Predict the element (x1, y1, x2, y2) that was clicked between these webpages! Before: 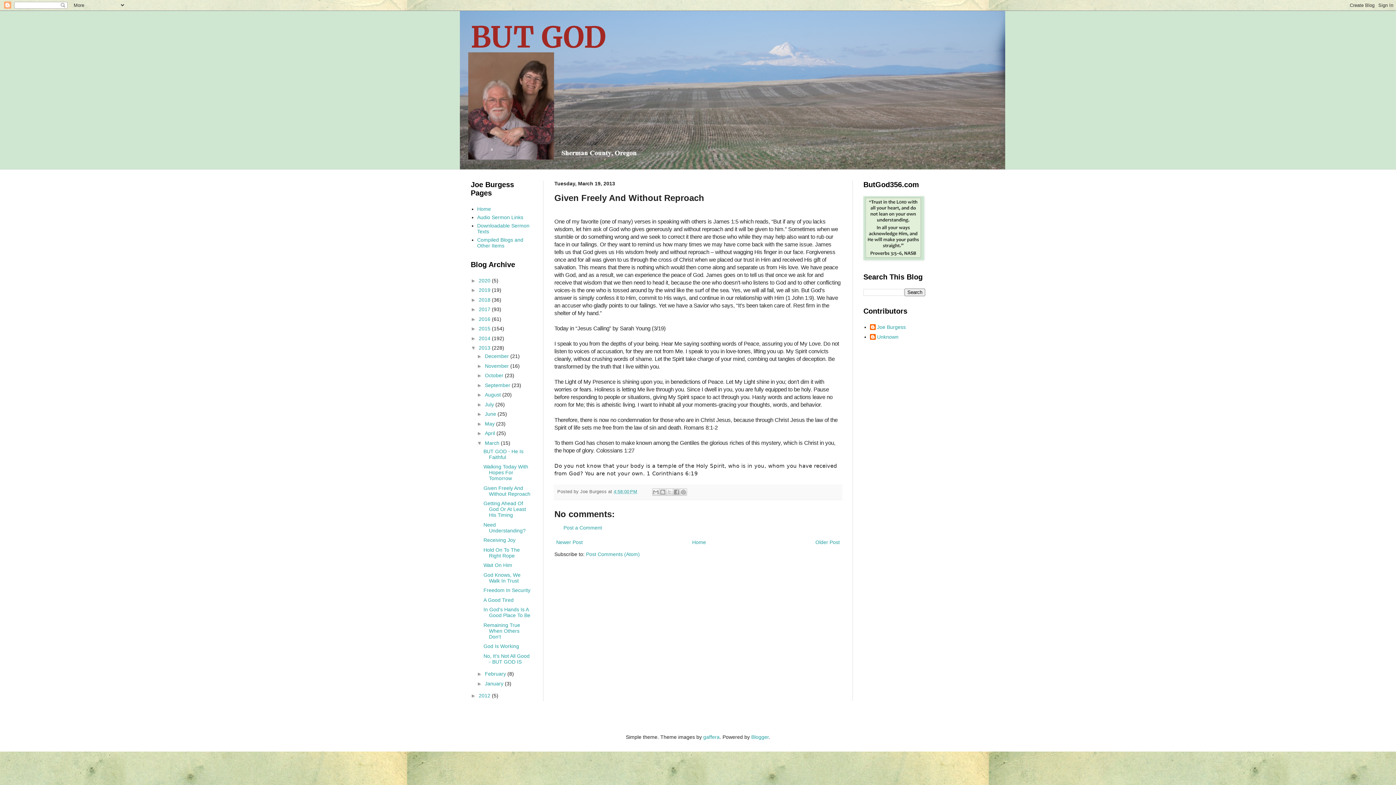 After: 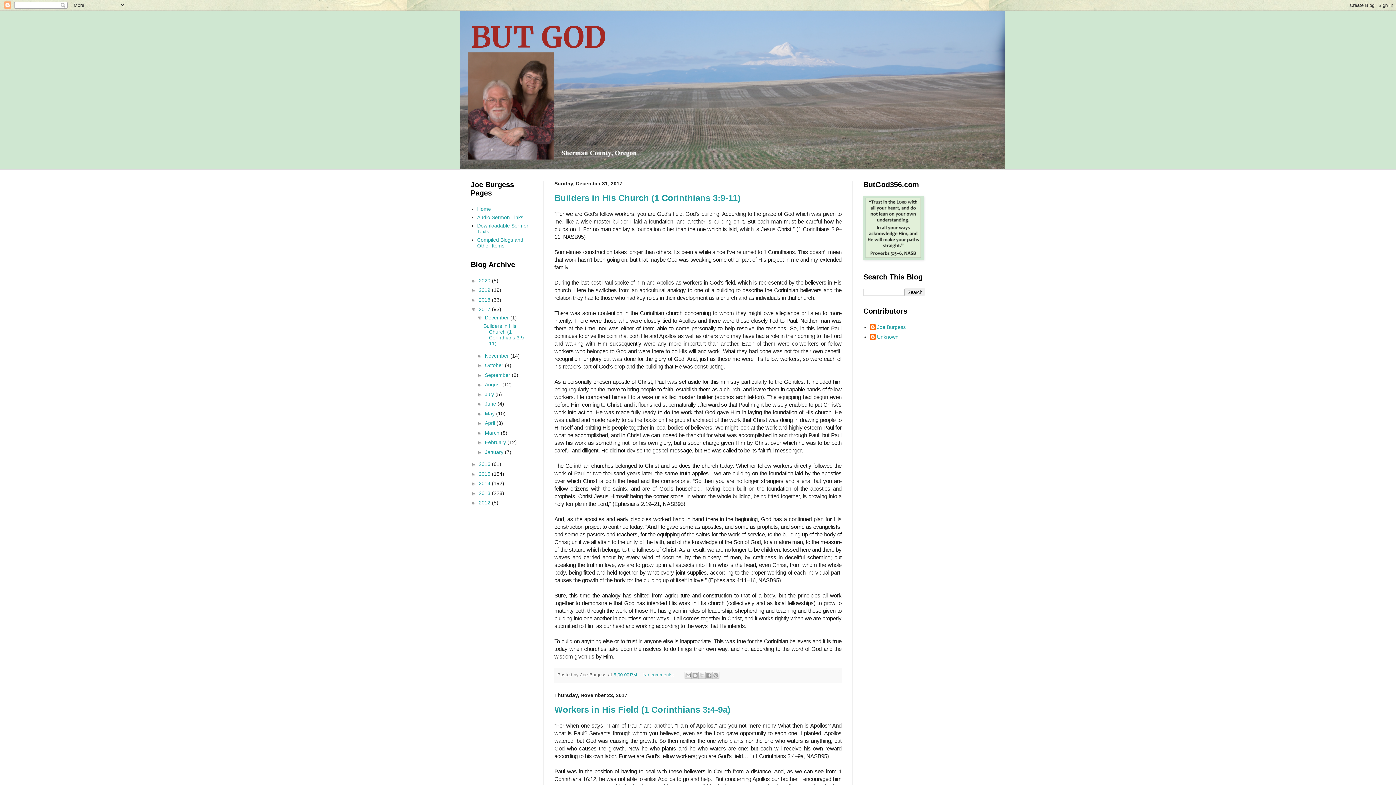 Action: bbox: (478, 306, 492, 312) label: 2017 